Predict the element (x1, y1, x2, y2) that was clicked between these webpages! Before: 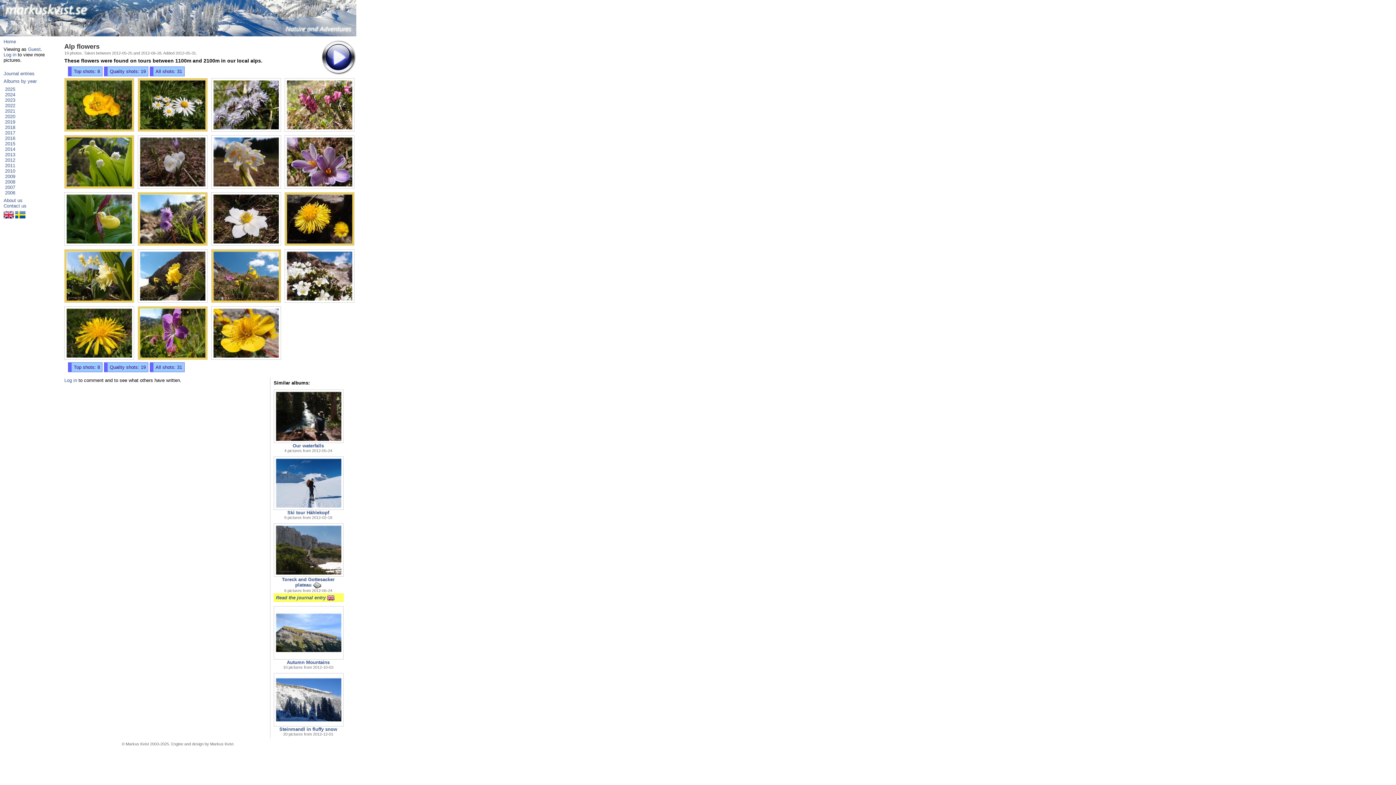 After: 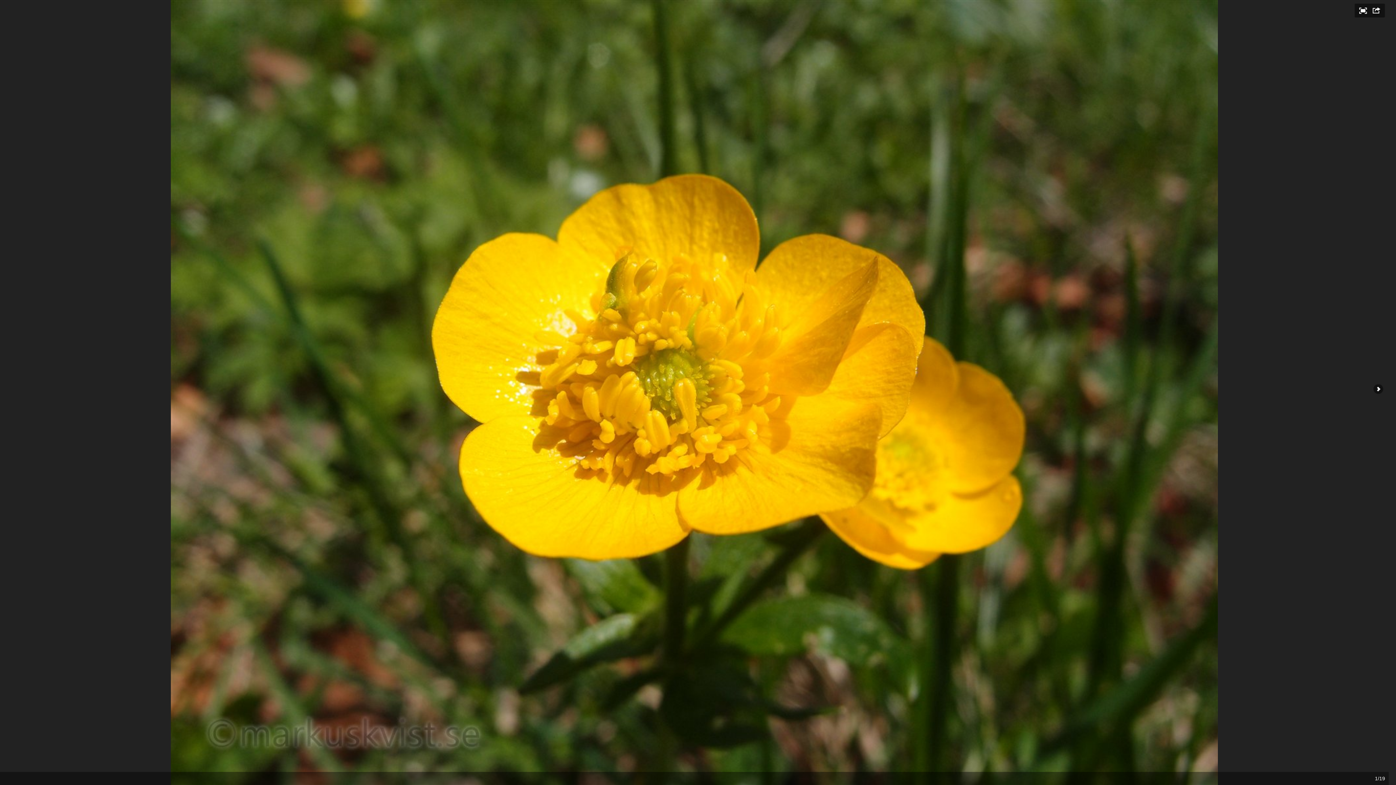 Action: bbox: (321, 70, 356, 76)